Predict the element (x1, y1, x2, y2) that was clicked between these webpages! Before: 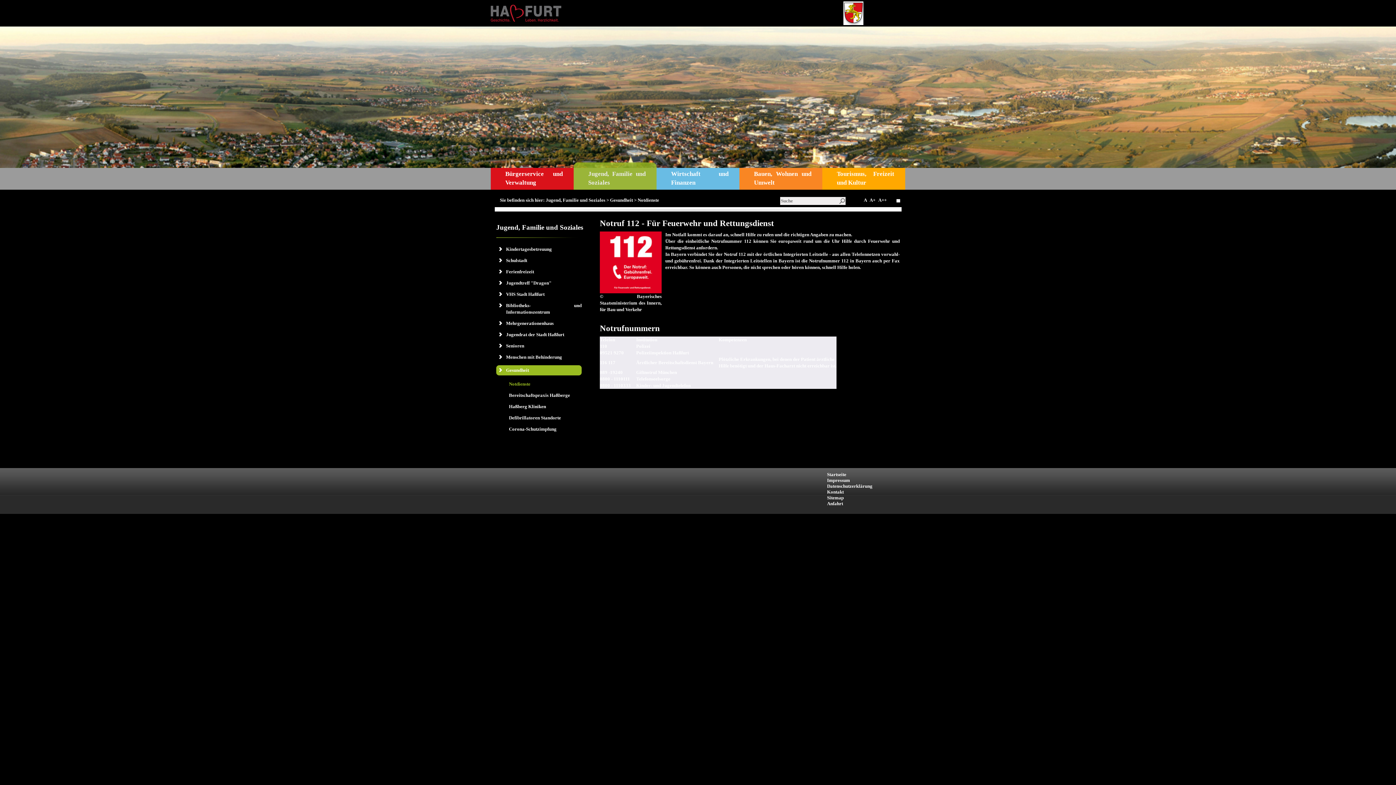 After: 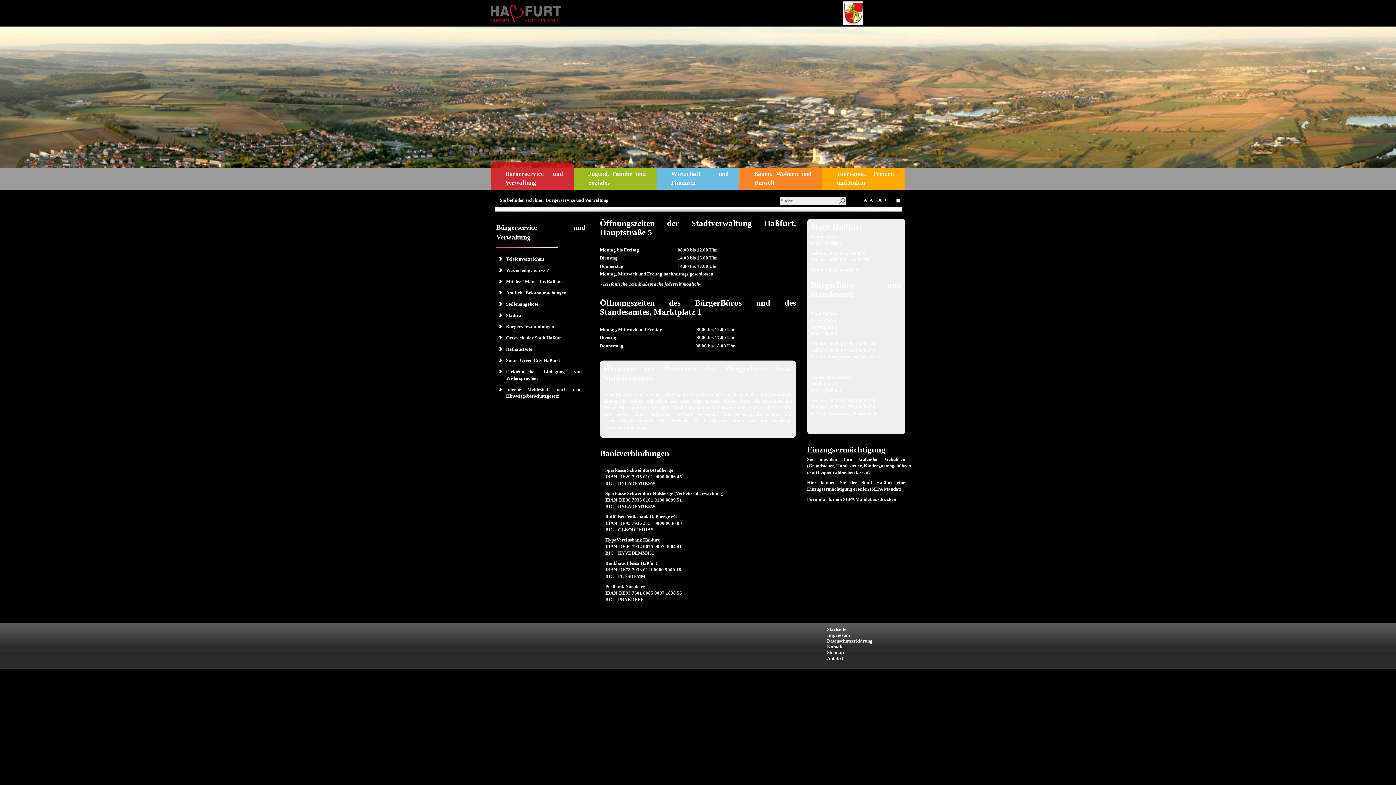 Action: bbox: (490, 168, 573, 189) label: Bürgerservice und Verwaltung